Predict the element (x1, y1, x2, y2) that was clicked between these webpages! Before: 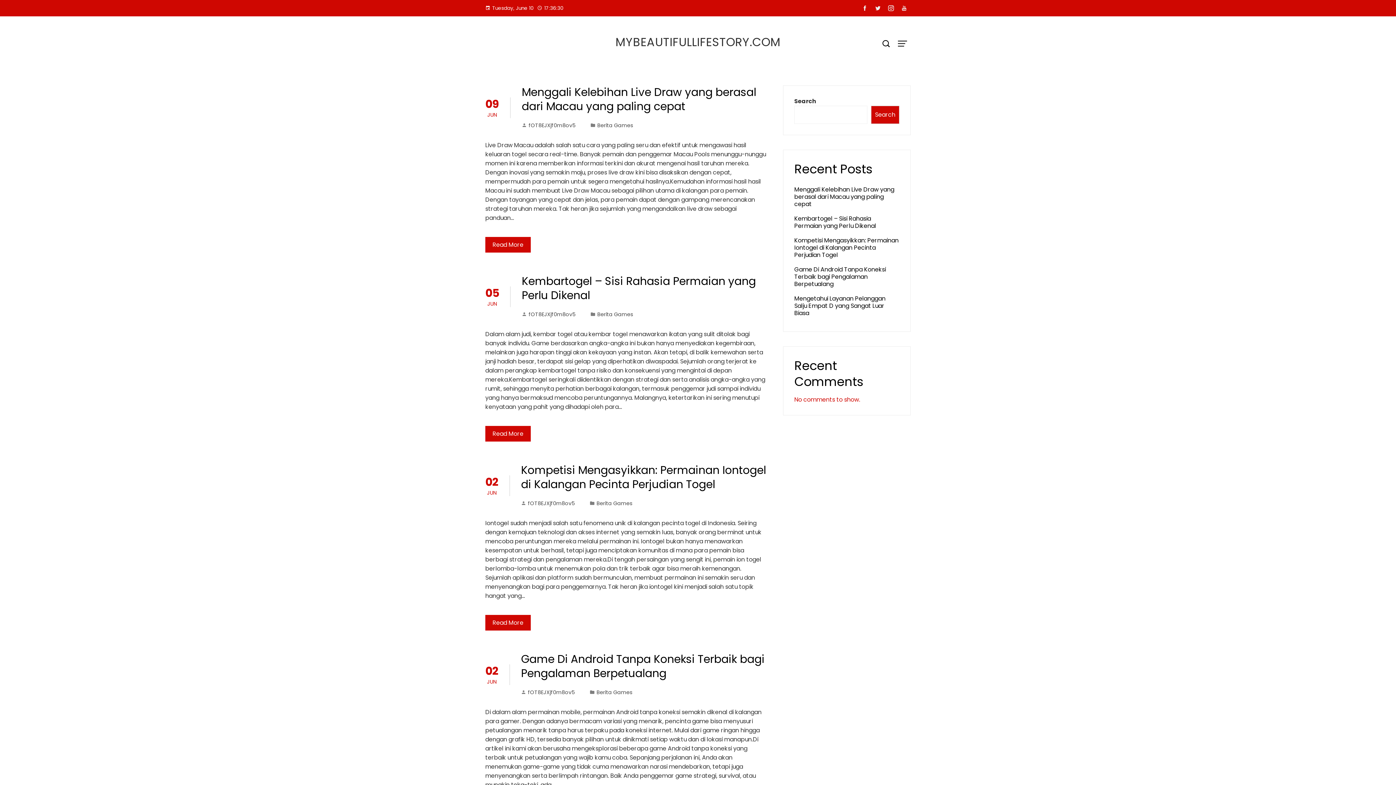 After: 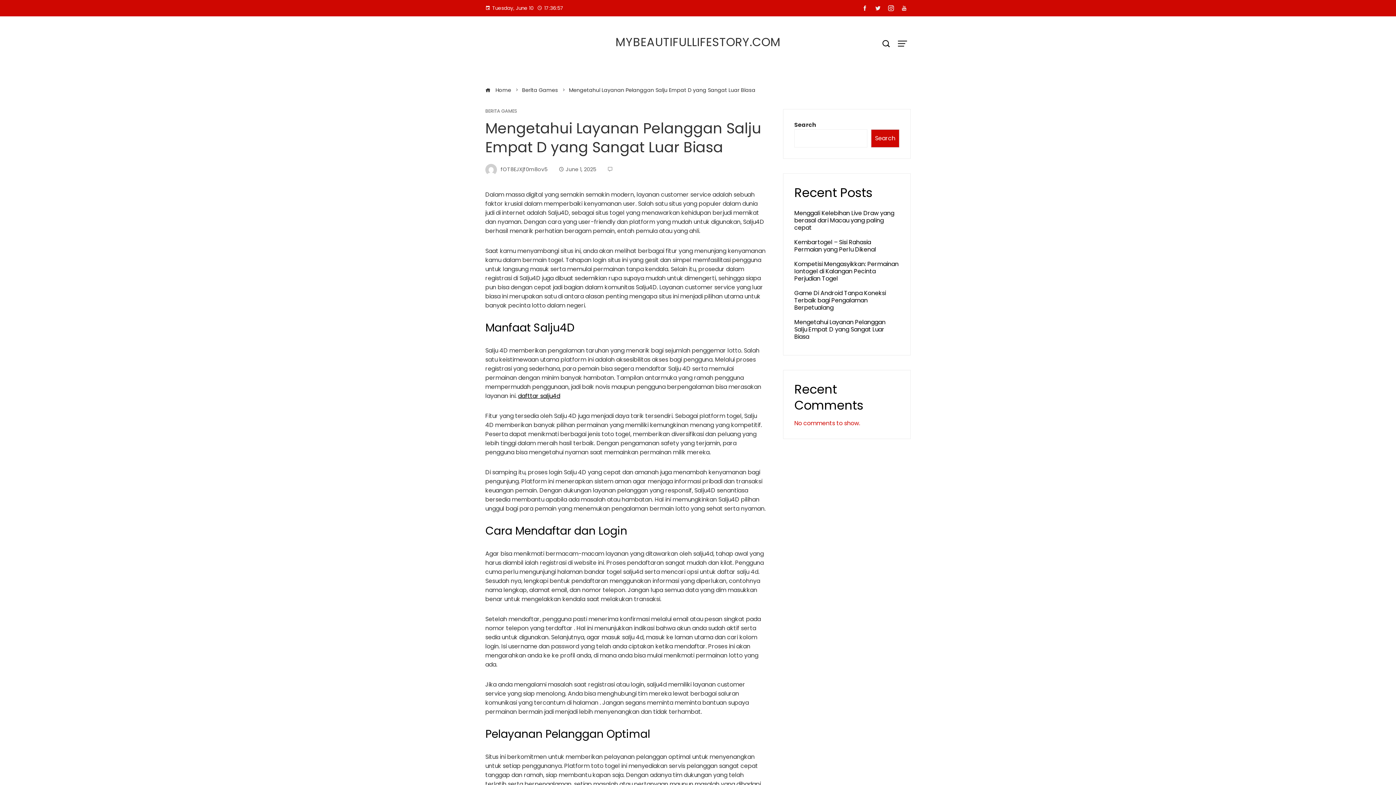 Action: bbox: (794, 294, 885, 317) label: Mengetahui Layanan Pelanggan Salju Empat D yang Sangat Luar Biasa